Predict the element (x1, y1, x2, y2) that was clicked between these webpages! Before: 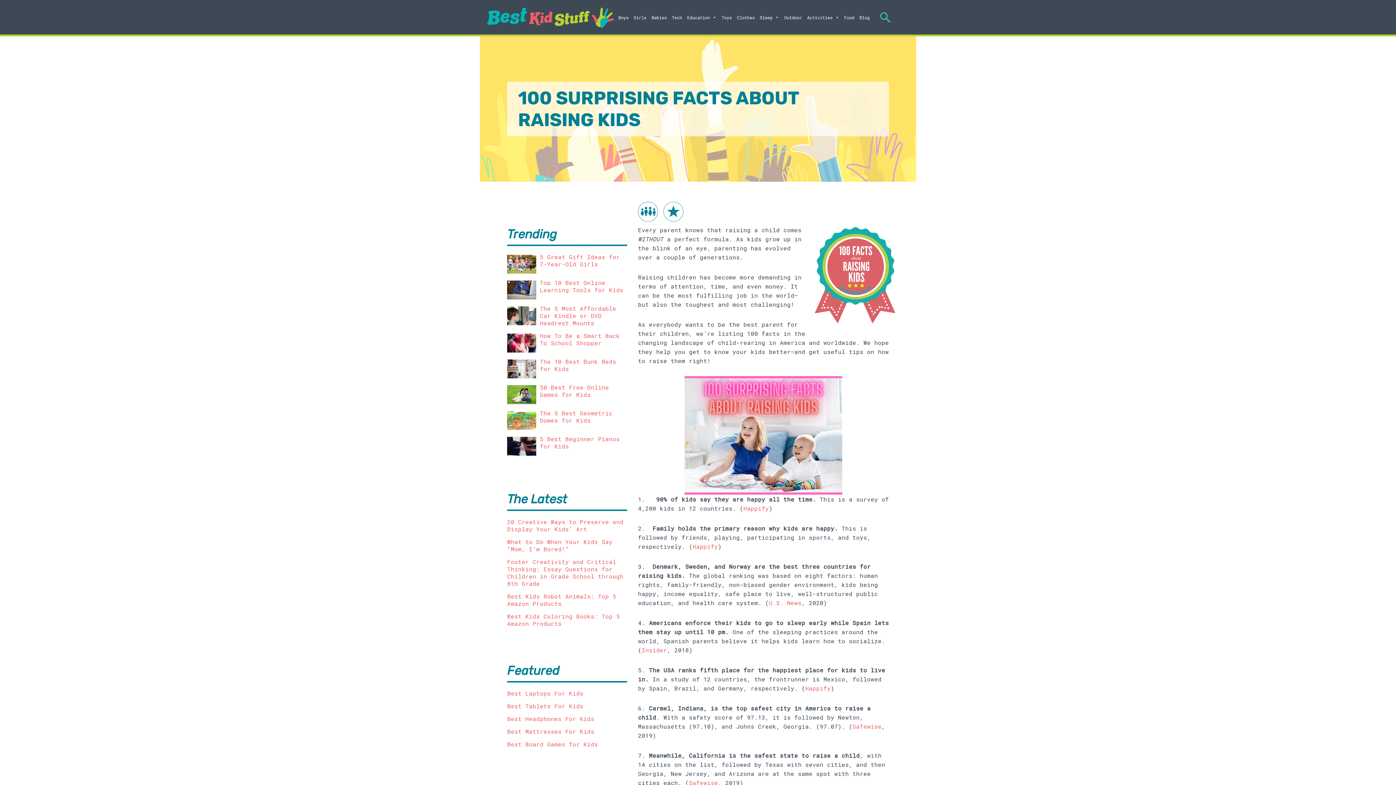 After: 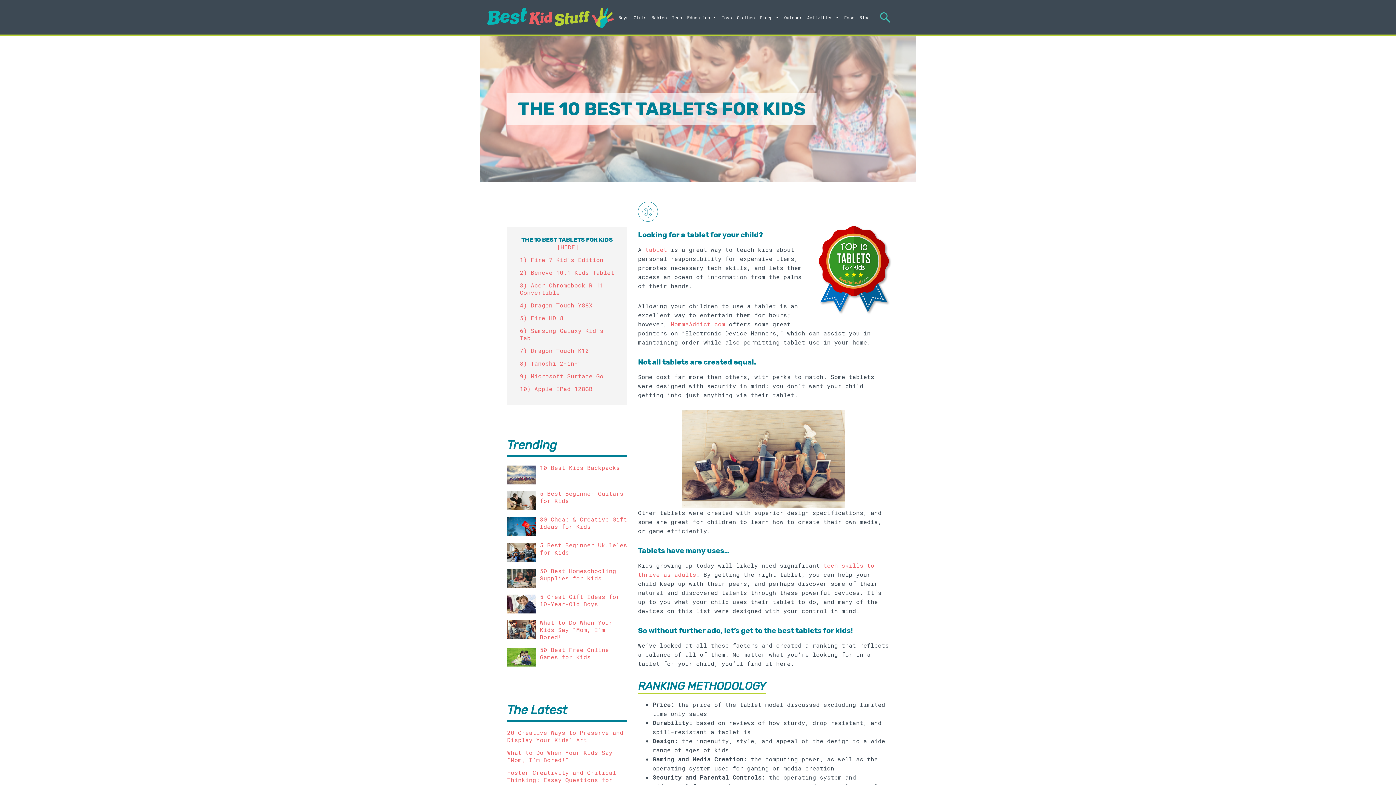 Action: label: Best Tablets For Kids bbox: (507, 701, 627, 712)